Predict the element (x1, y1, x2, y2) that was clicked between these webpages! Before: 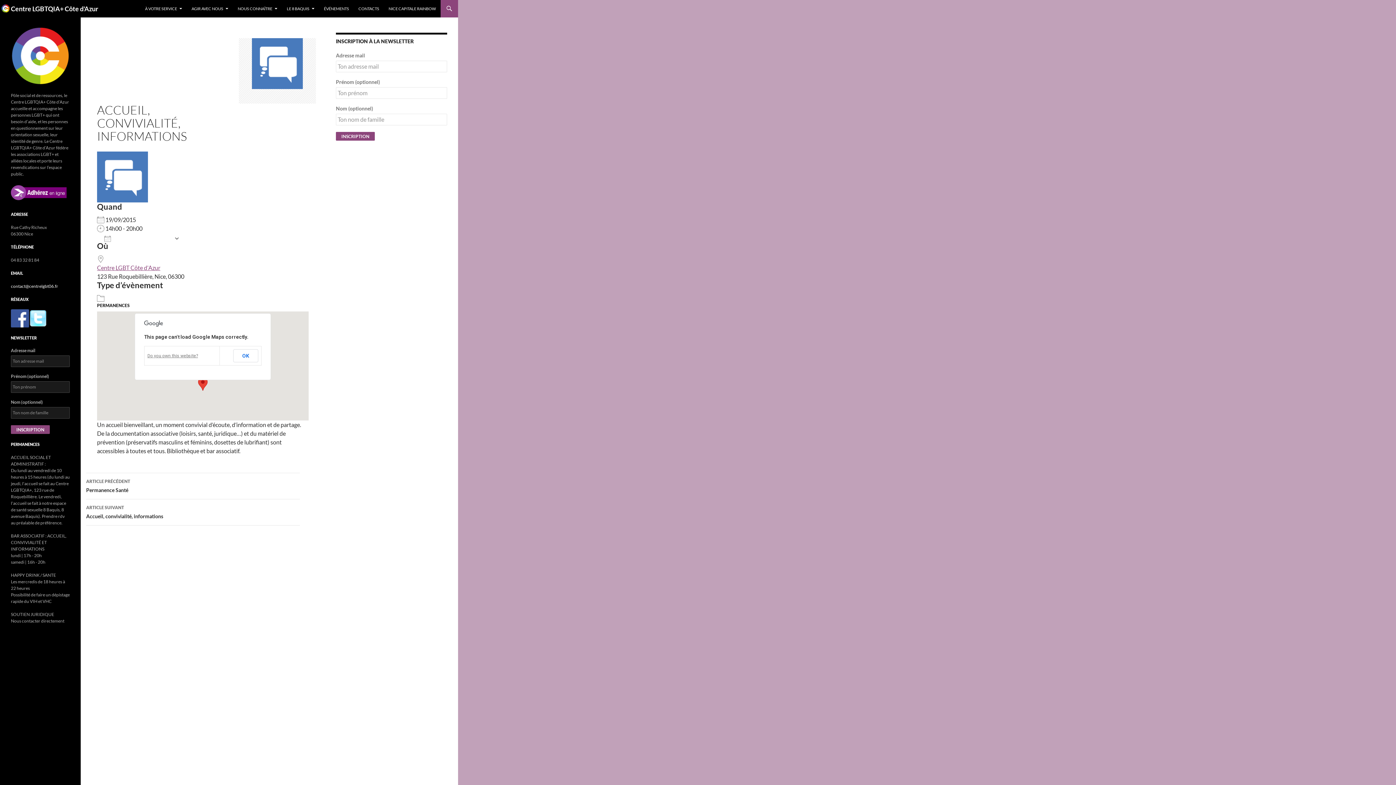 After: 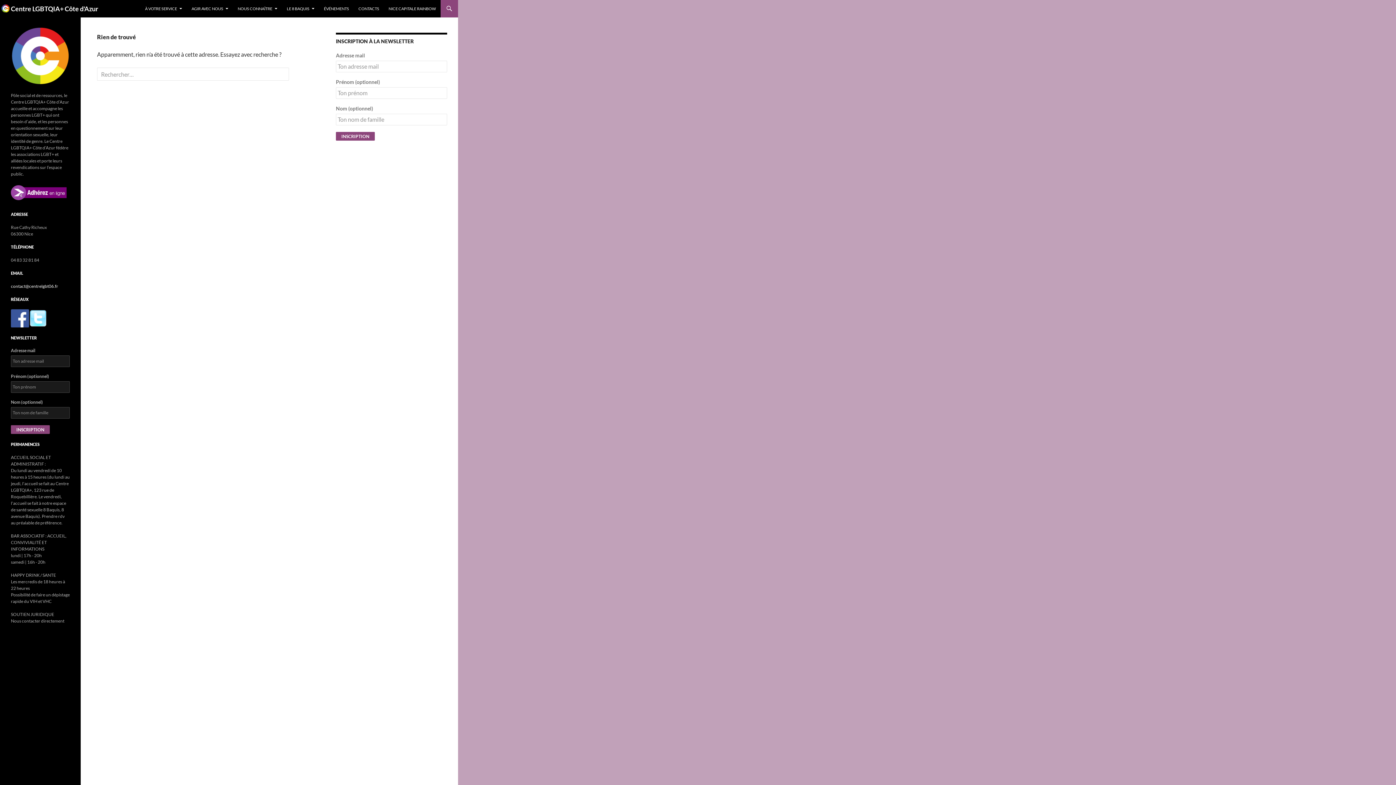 Action: label: PERMANENCES bbox: (10, 441, 69, 448)